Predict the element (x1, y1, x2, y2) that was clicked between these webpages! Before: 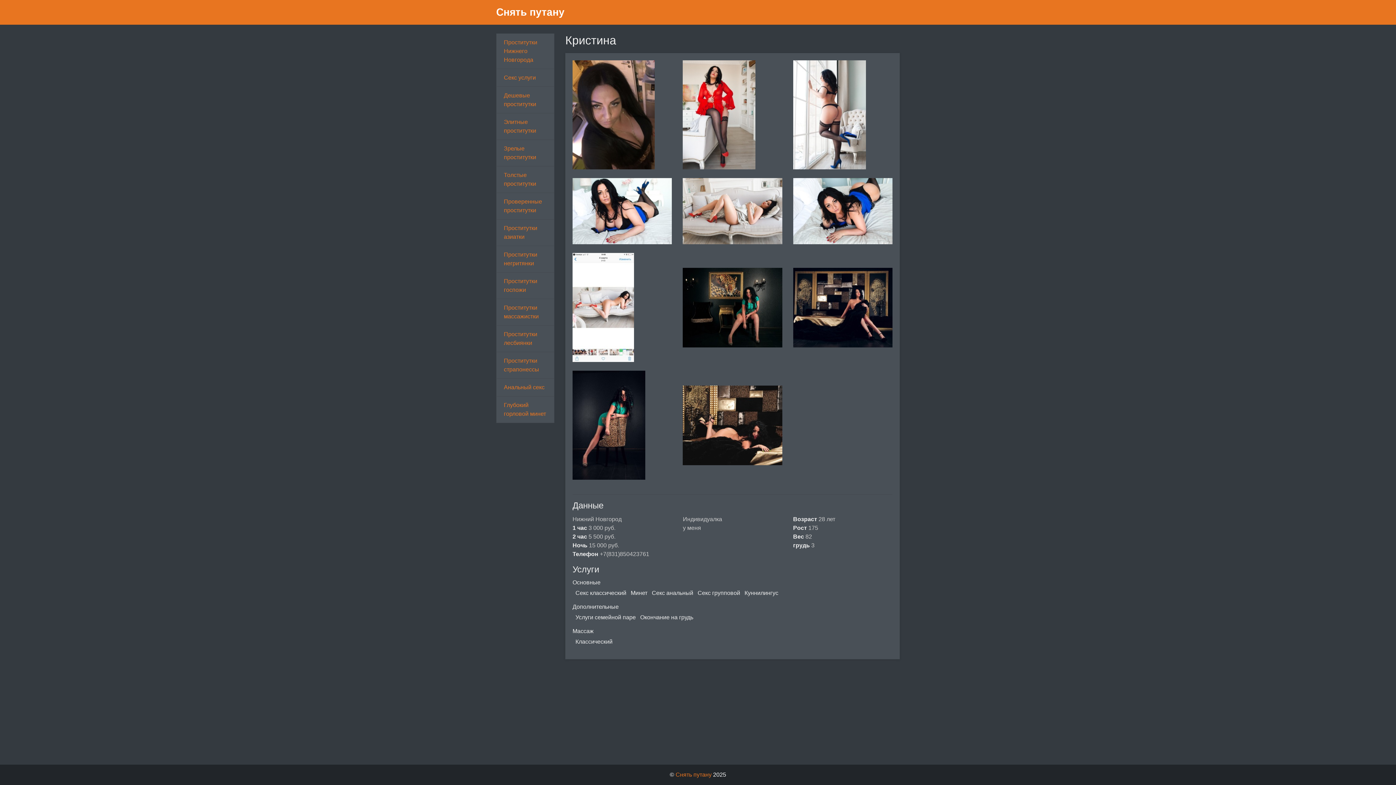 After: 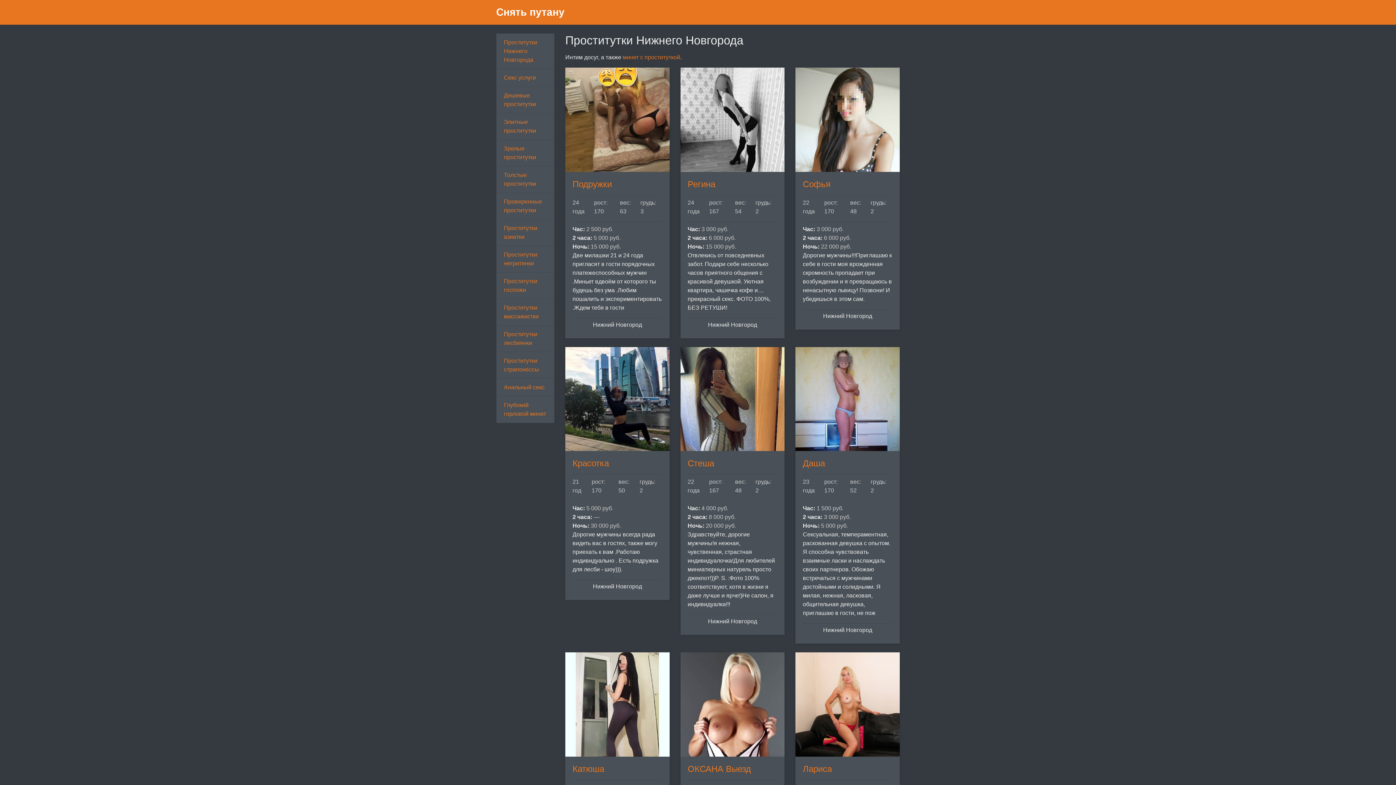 Action: label: Снять путану bbox: (496, 2, 564, 21)